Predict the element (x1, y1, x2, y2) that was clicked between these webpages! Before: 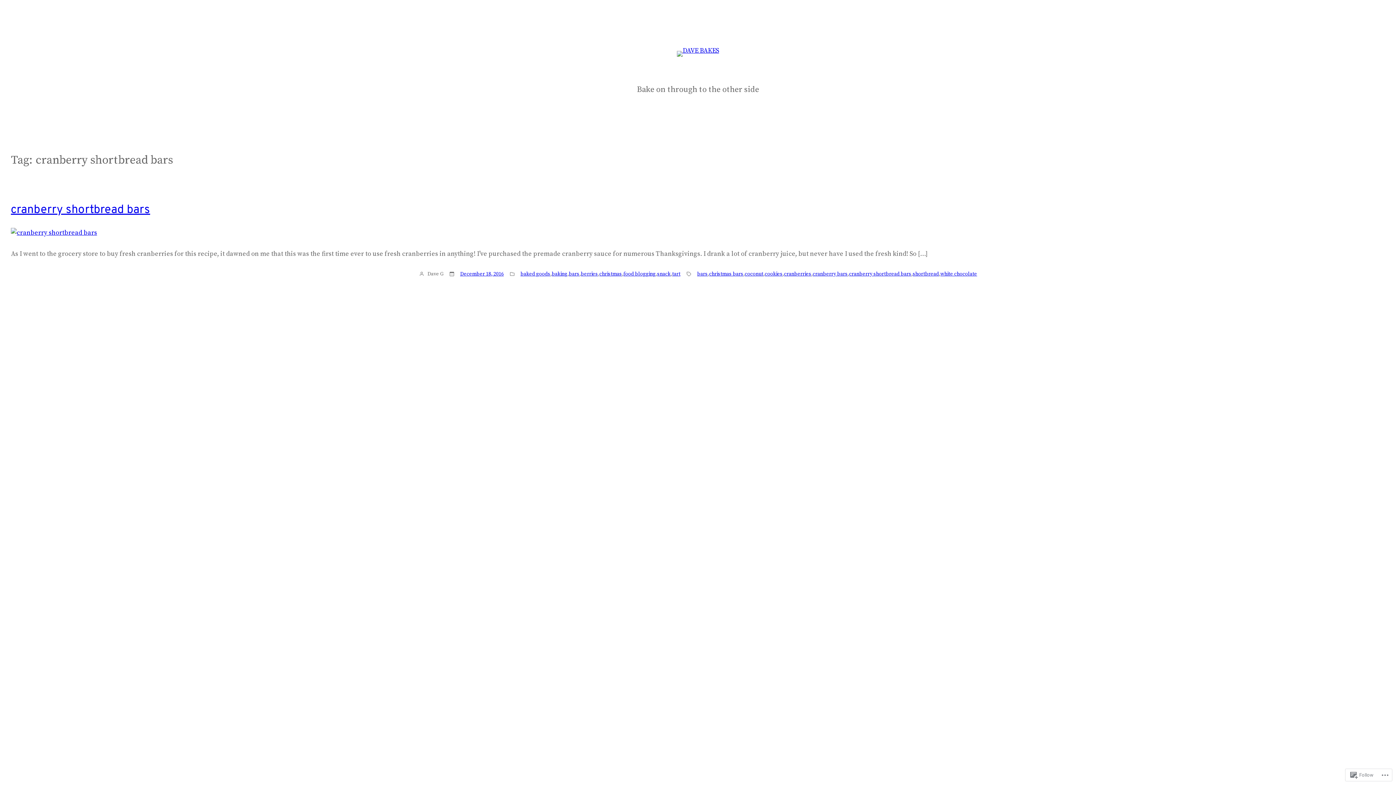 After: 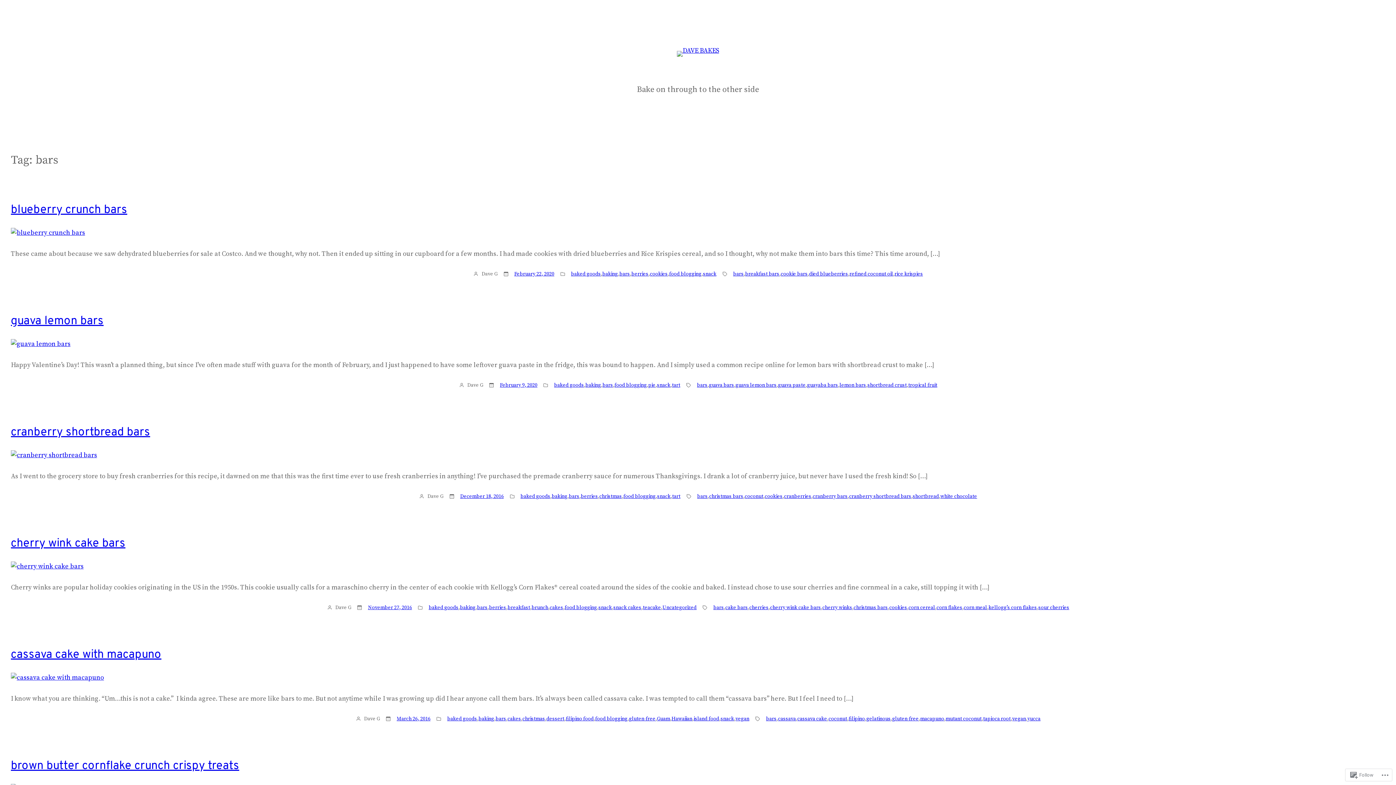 Action: bbox: (697, 270, 707, 278) label: bars